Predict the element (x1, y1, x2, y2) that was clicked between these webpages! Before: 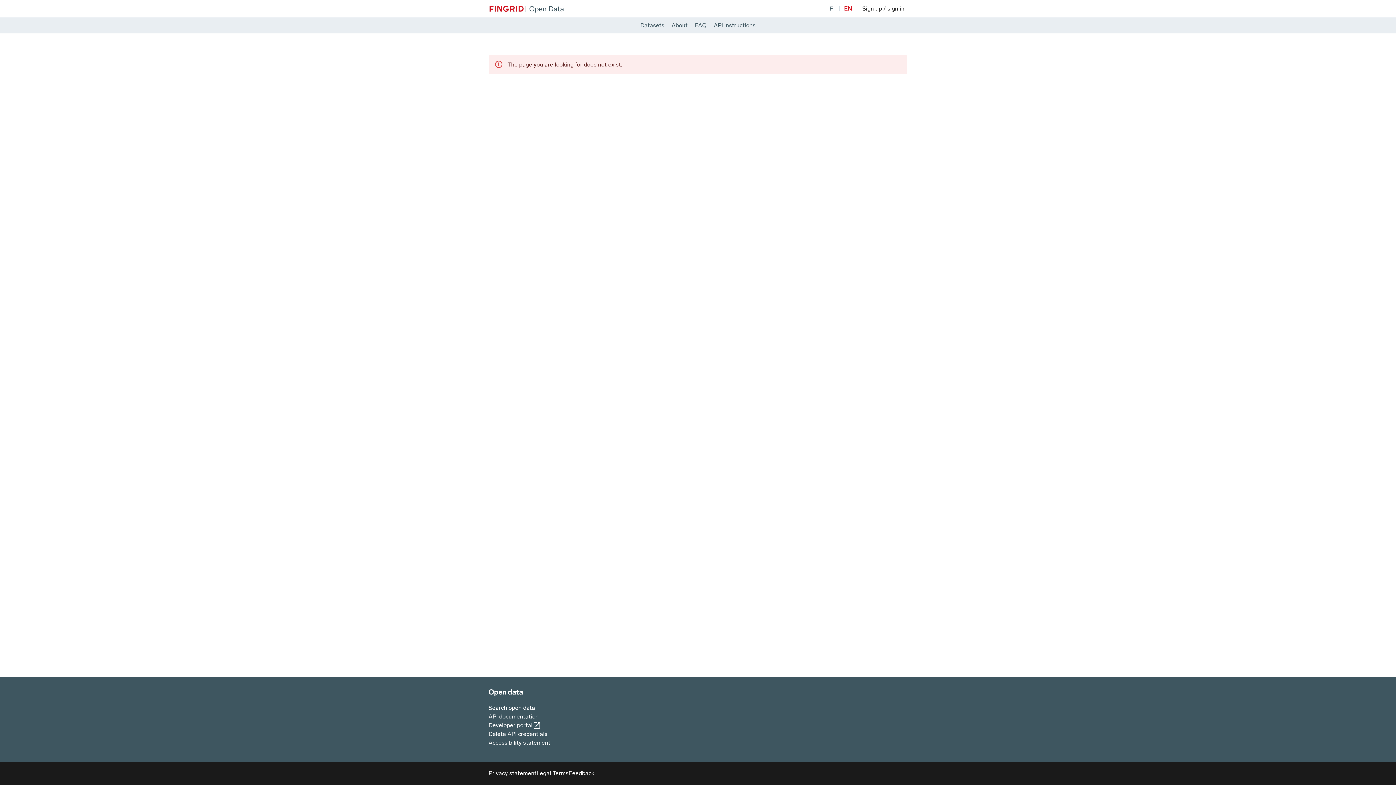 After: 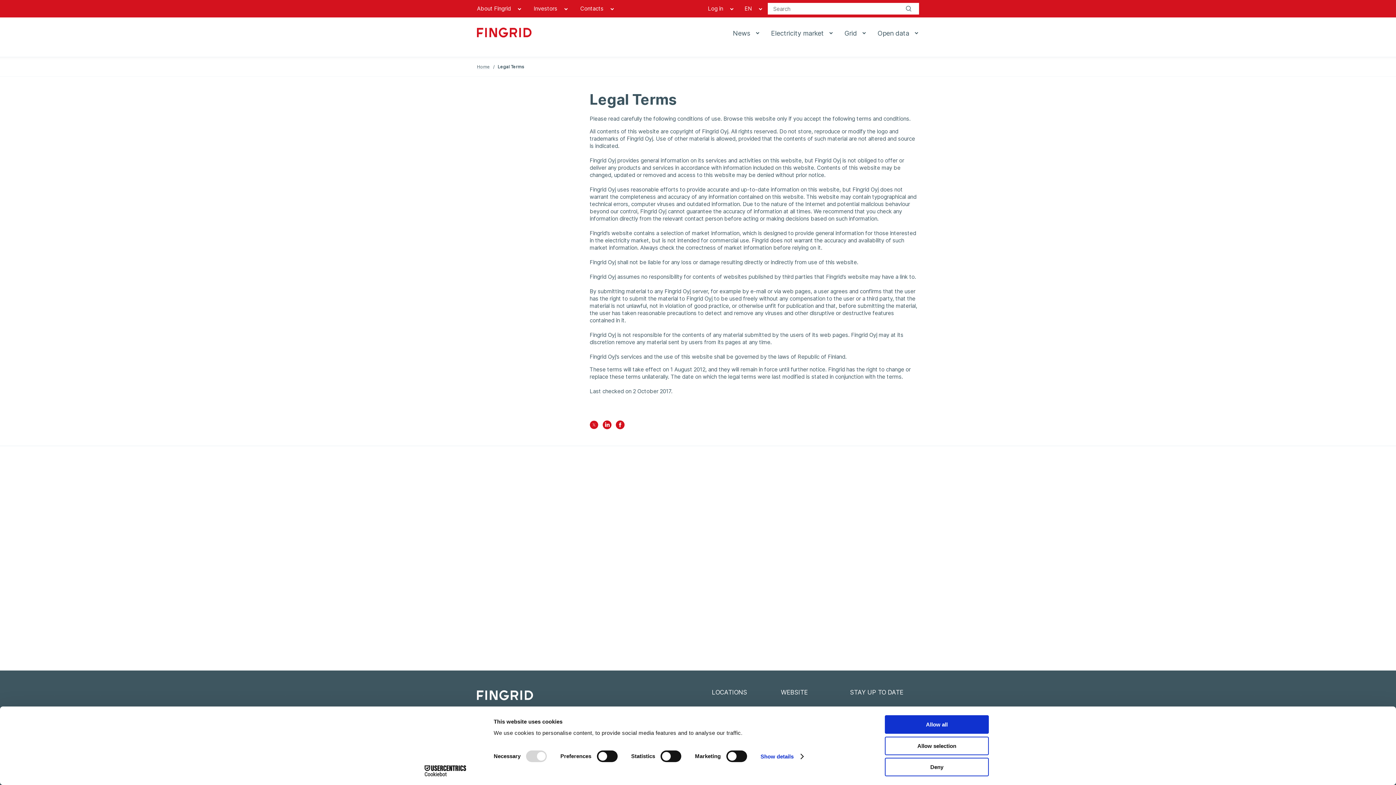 Action: label: Legal Terms bbox: (536, 769, 568, 778)